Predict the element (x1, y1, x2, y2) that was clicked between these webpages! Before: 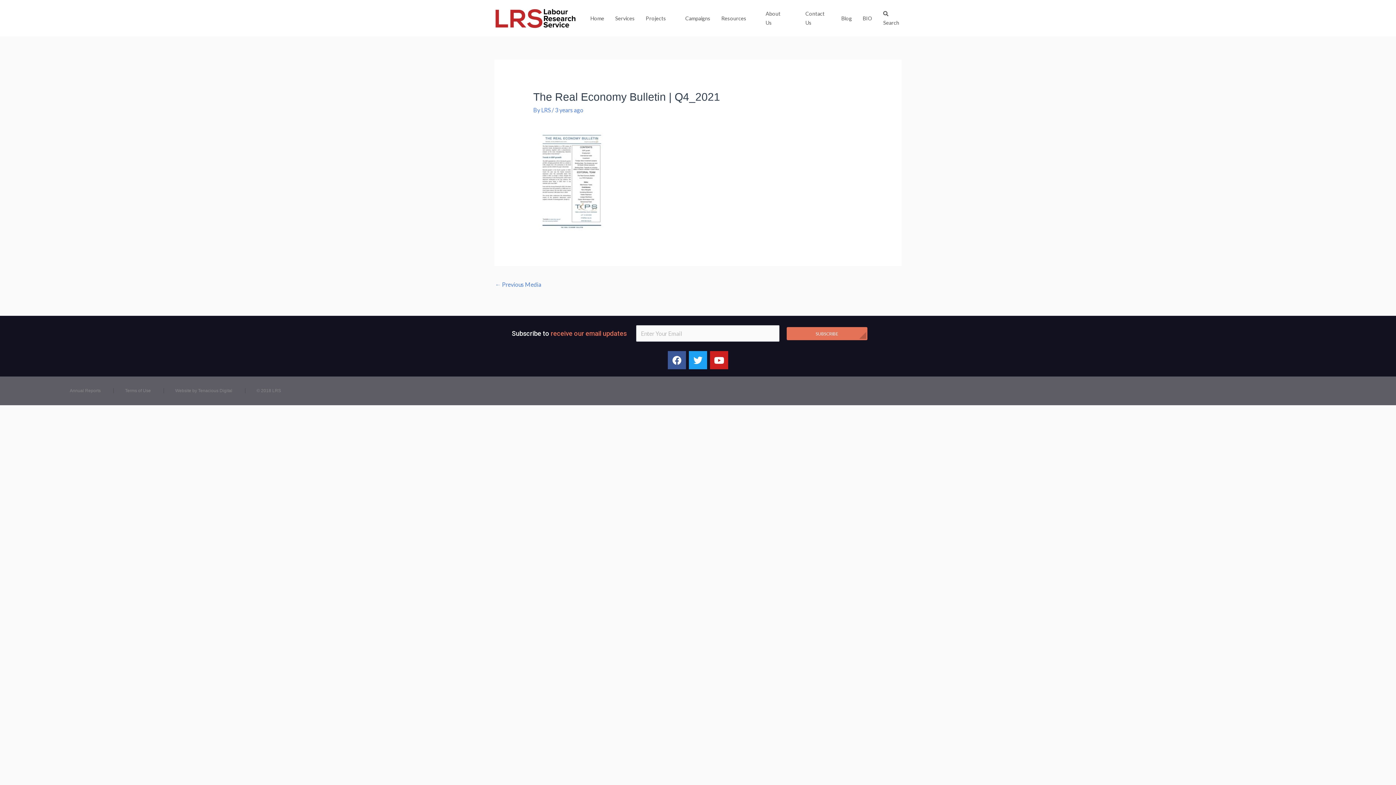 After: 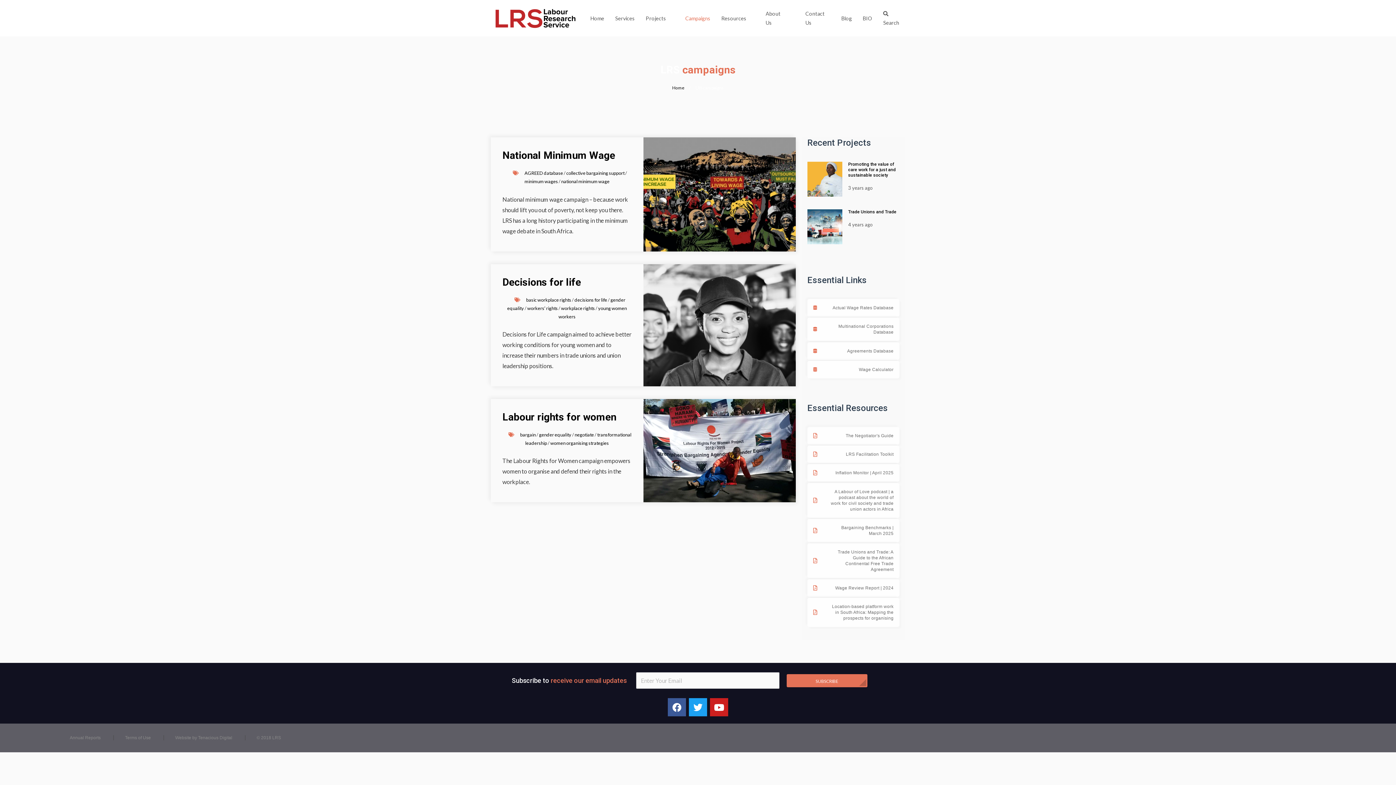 Action: label: Campaigns bbox: (685, 13, 710, 22)